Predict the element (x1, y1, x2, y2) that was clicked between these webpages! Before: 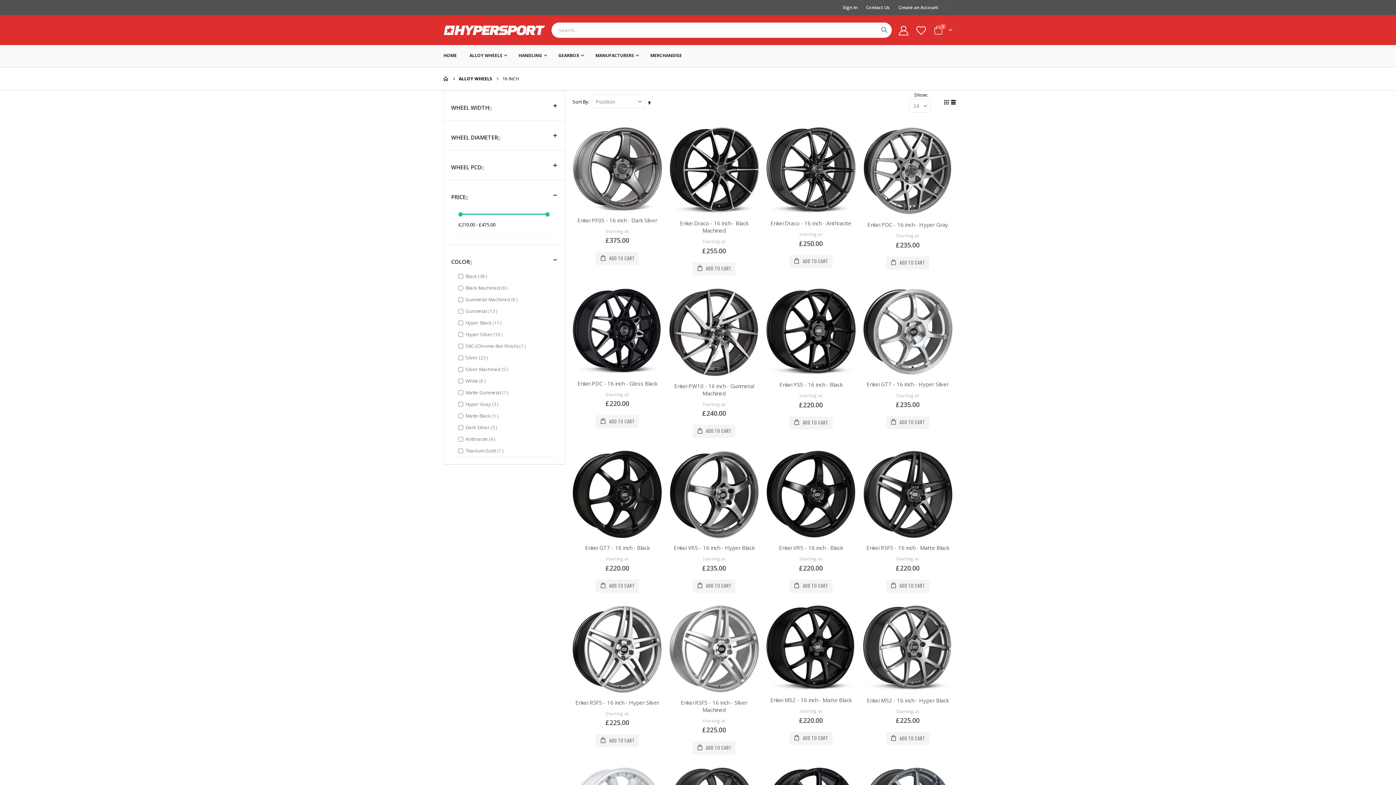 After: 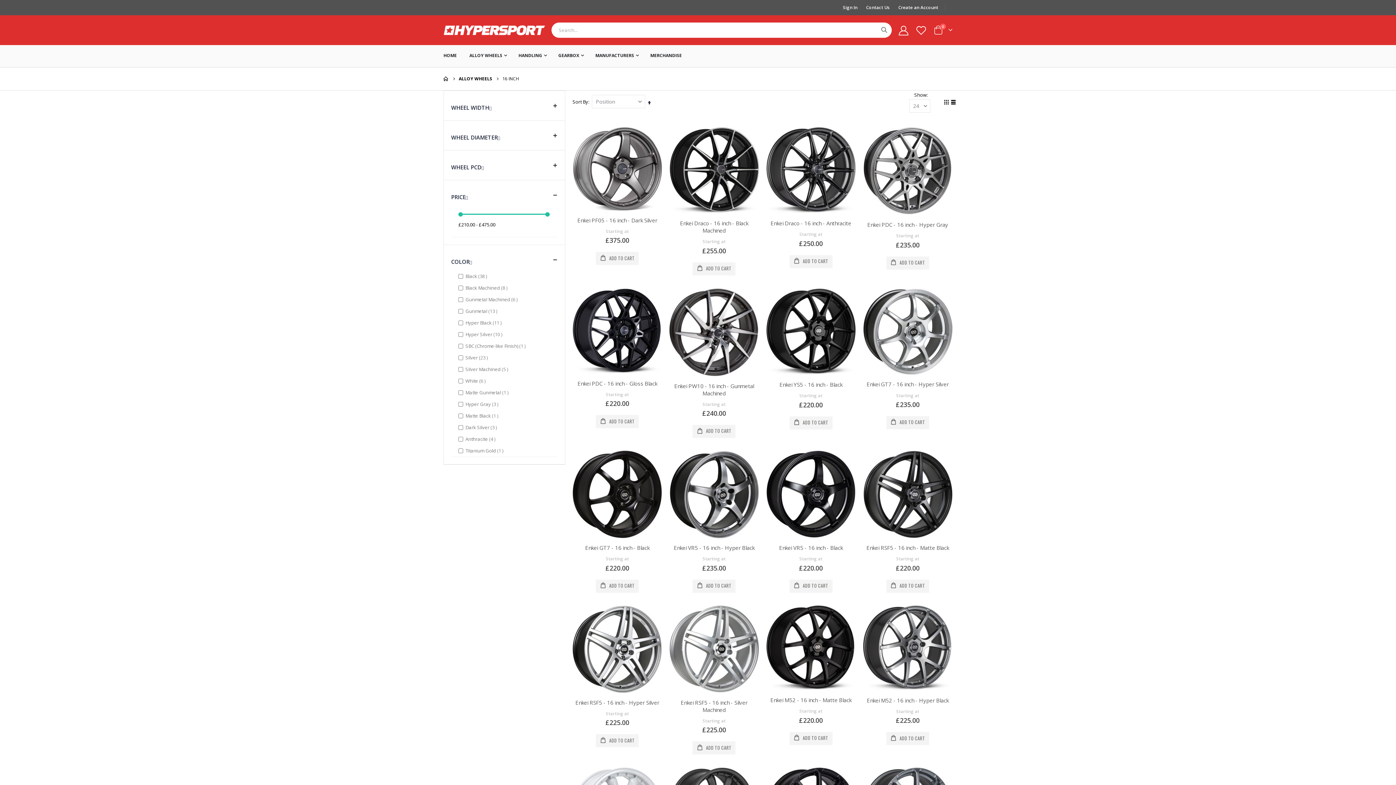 Action: label:  ADD TO CART bbox: (789, 416, 832, 429)